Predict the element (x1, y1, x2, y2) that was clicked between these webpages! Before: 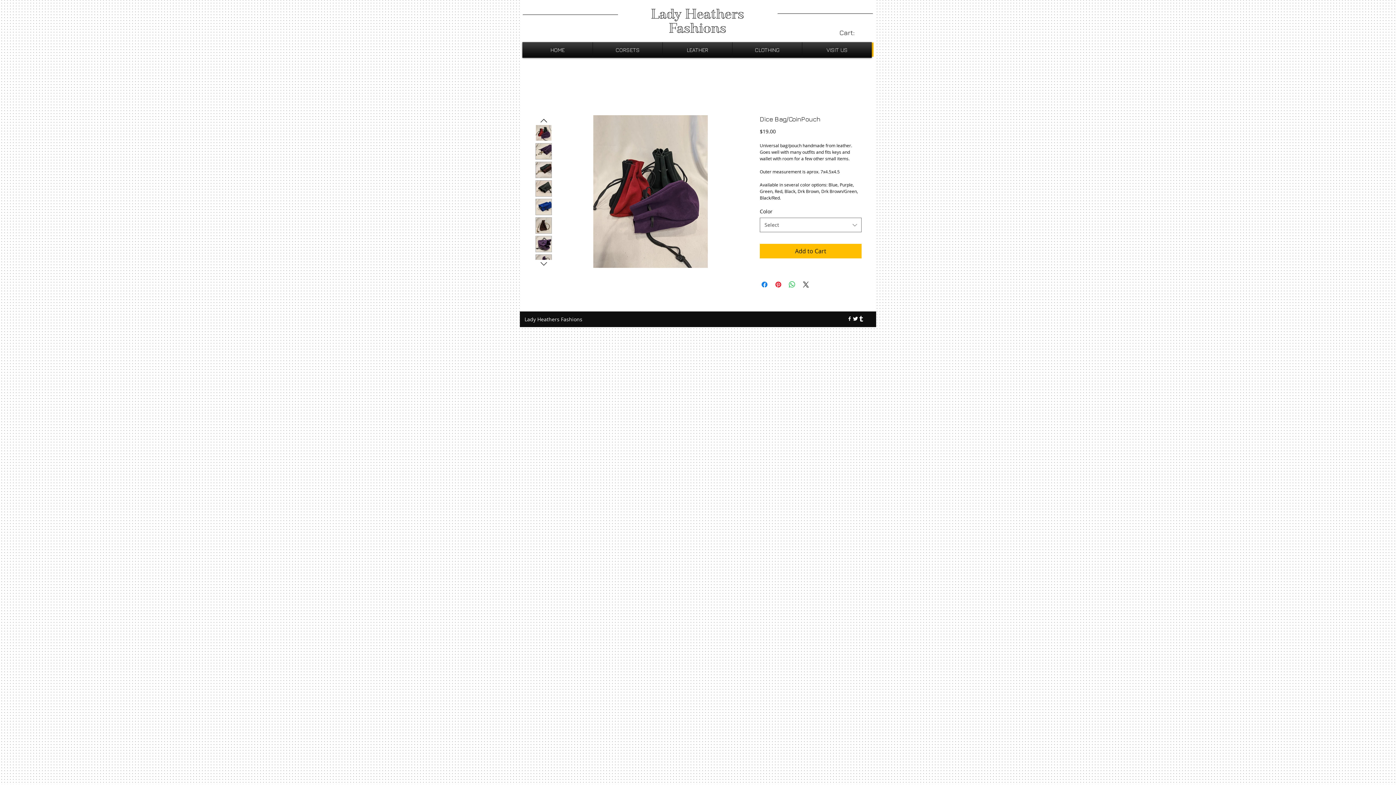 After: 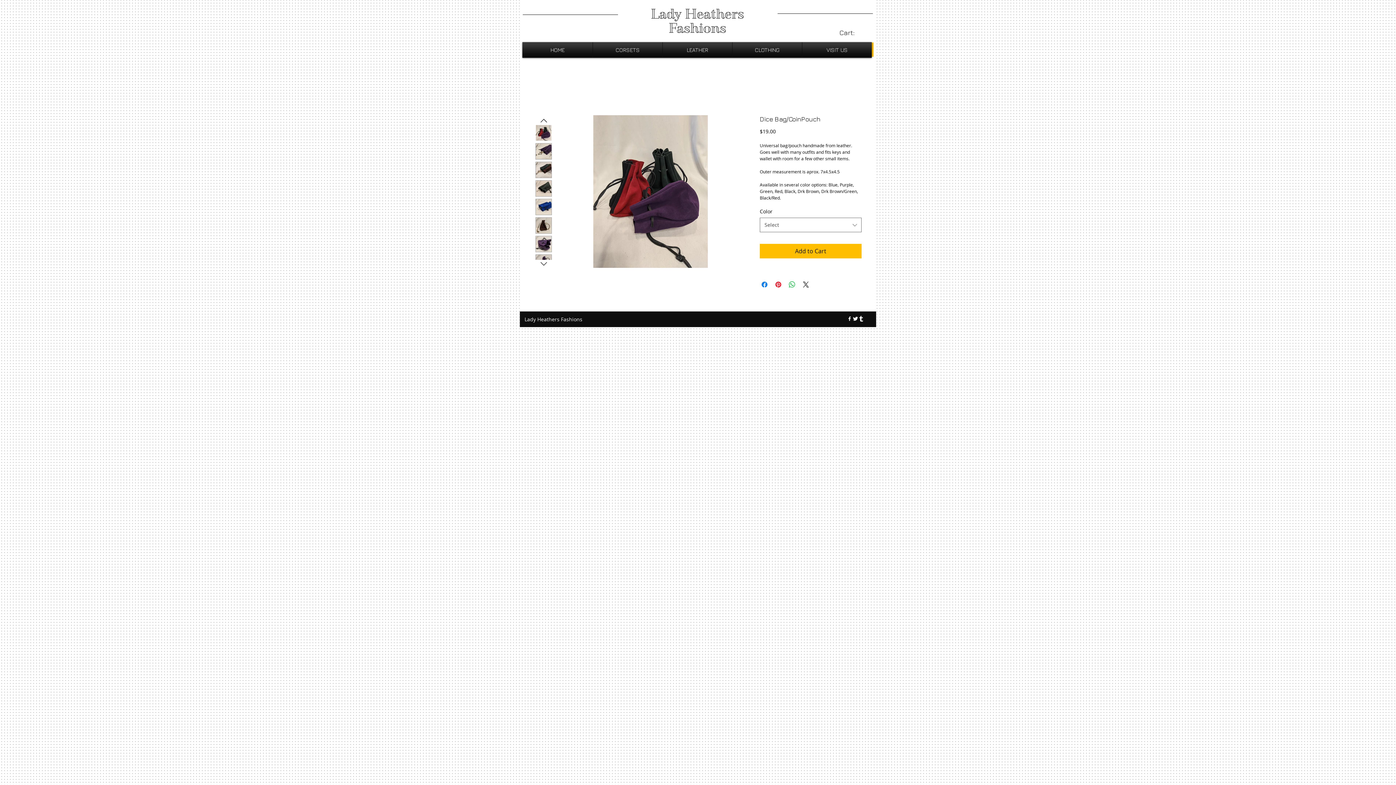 Action: bbox: (535, 124, 552, 141)